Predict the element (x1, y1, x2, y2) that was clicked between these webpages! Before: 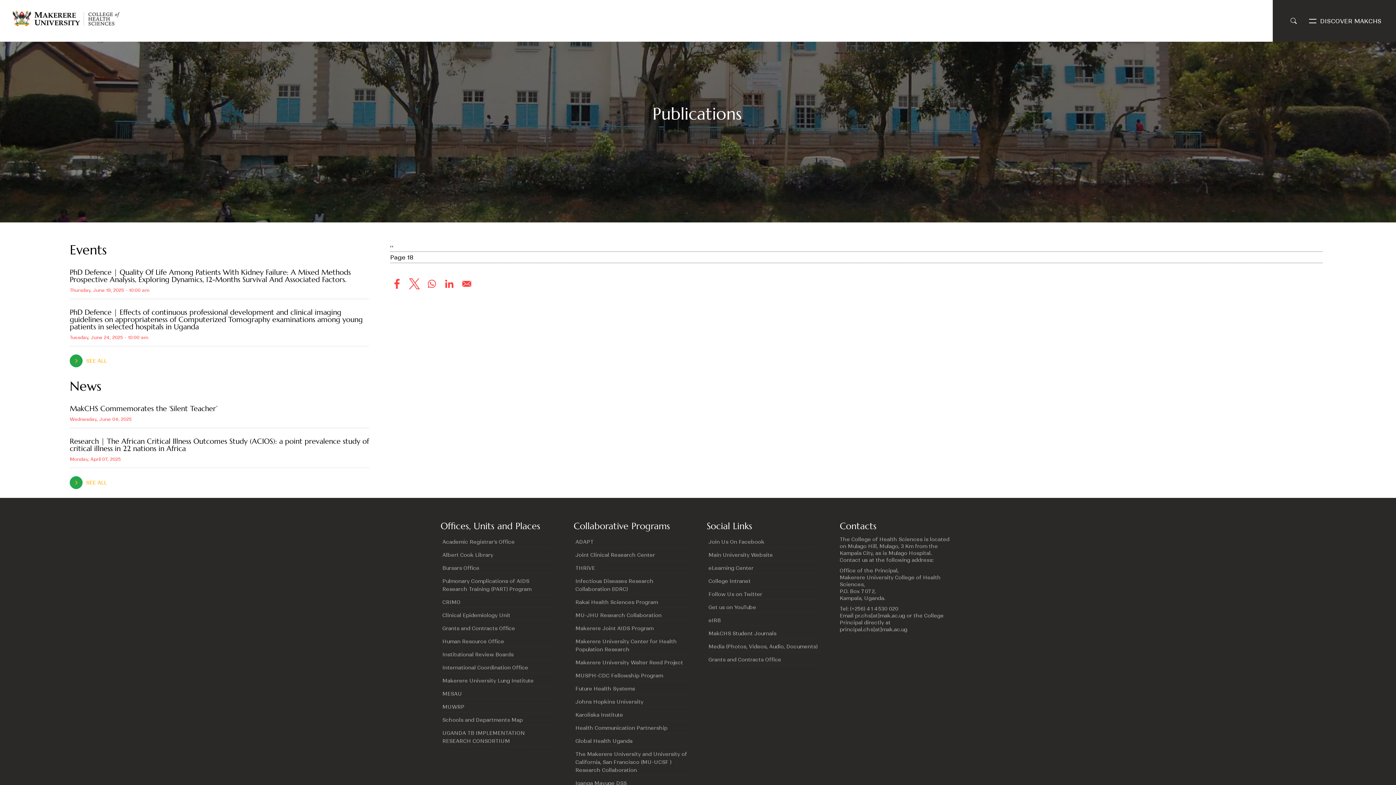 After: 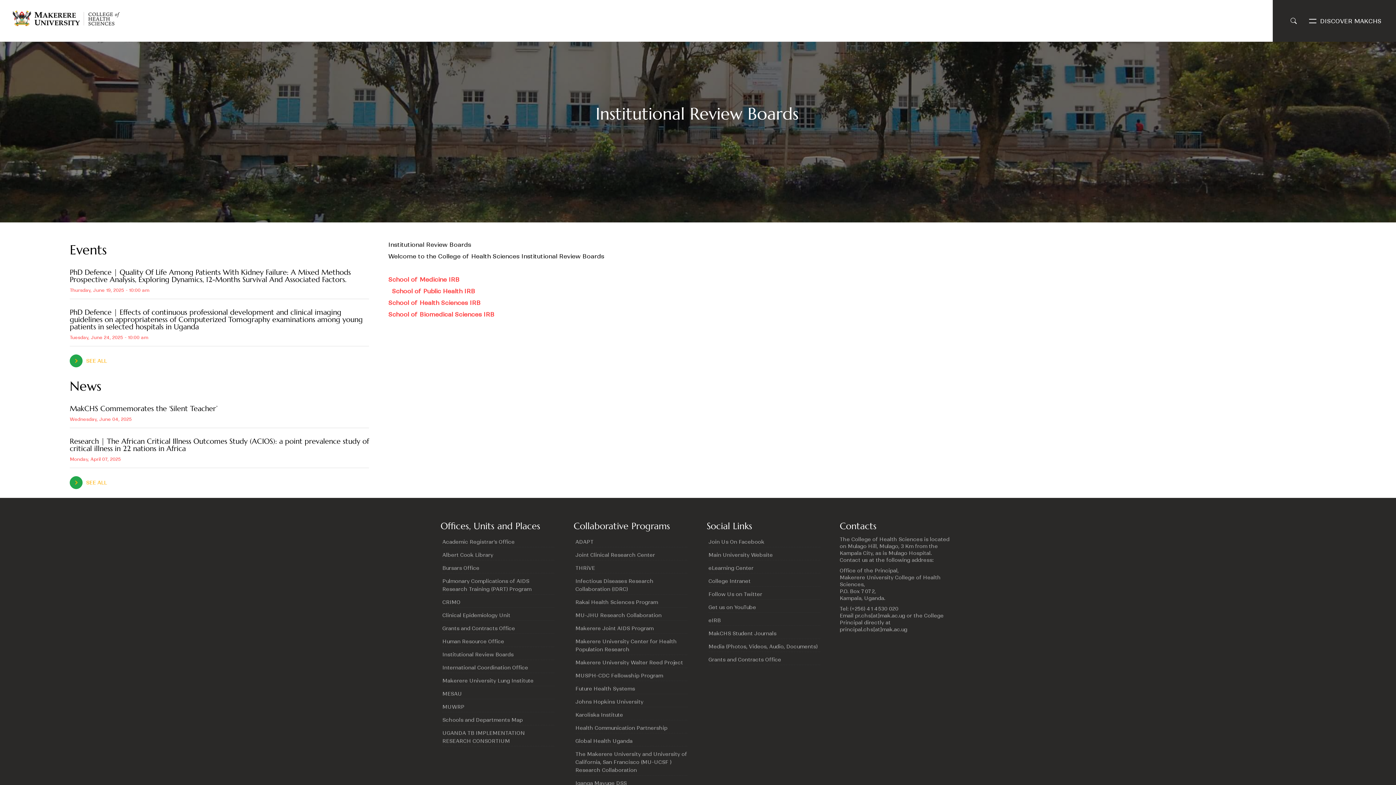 Action: label: Institutional Review Boards bbox: (442, 651, 513, 658)